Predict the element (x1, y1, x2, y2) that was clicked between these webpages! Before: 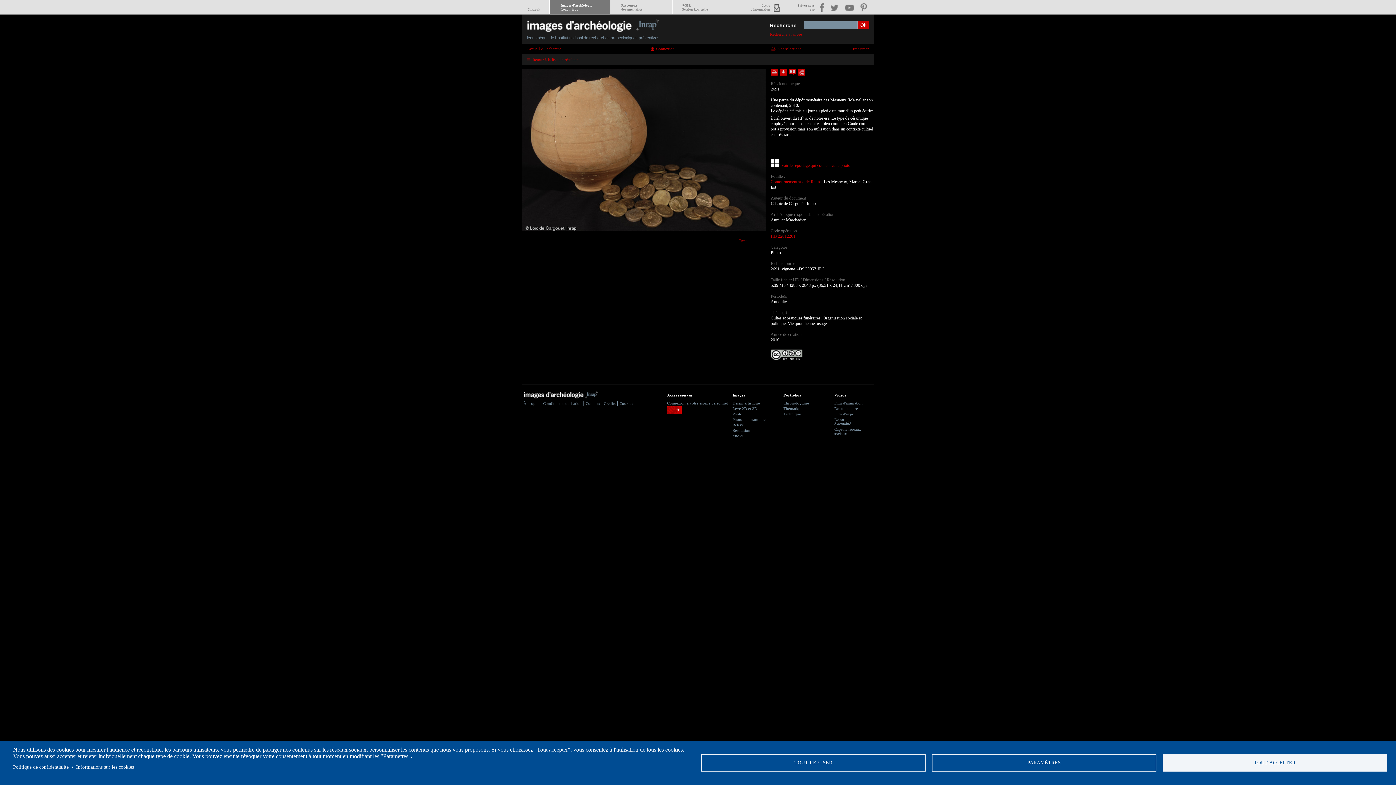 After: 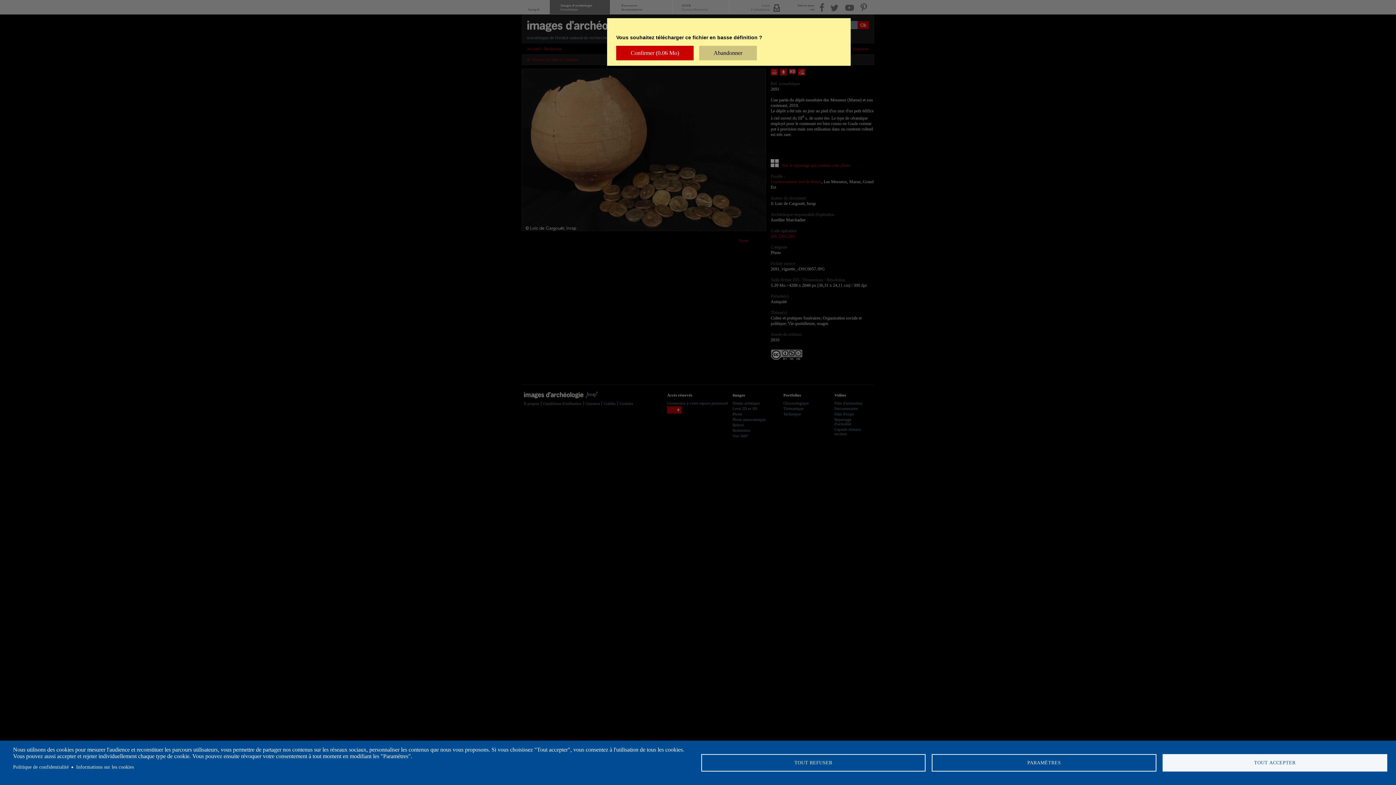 Action: label: Télécharger le document en basse définition bbox: (780, 68, 787, 75)